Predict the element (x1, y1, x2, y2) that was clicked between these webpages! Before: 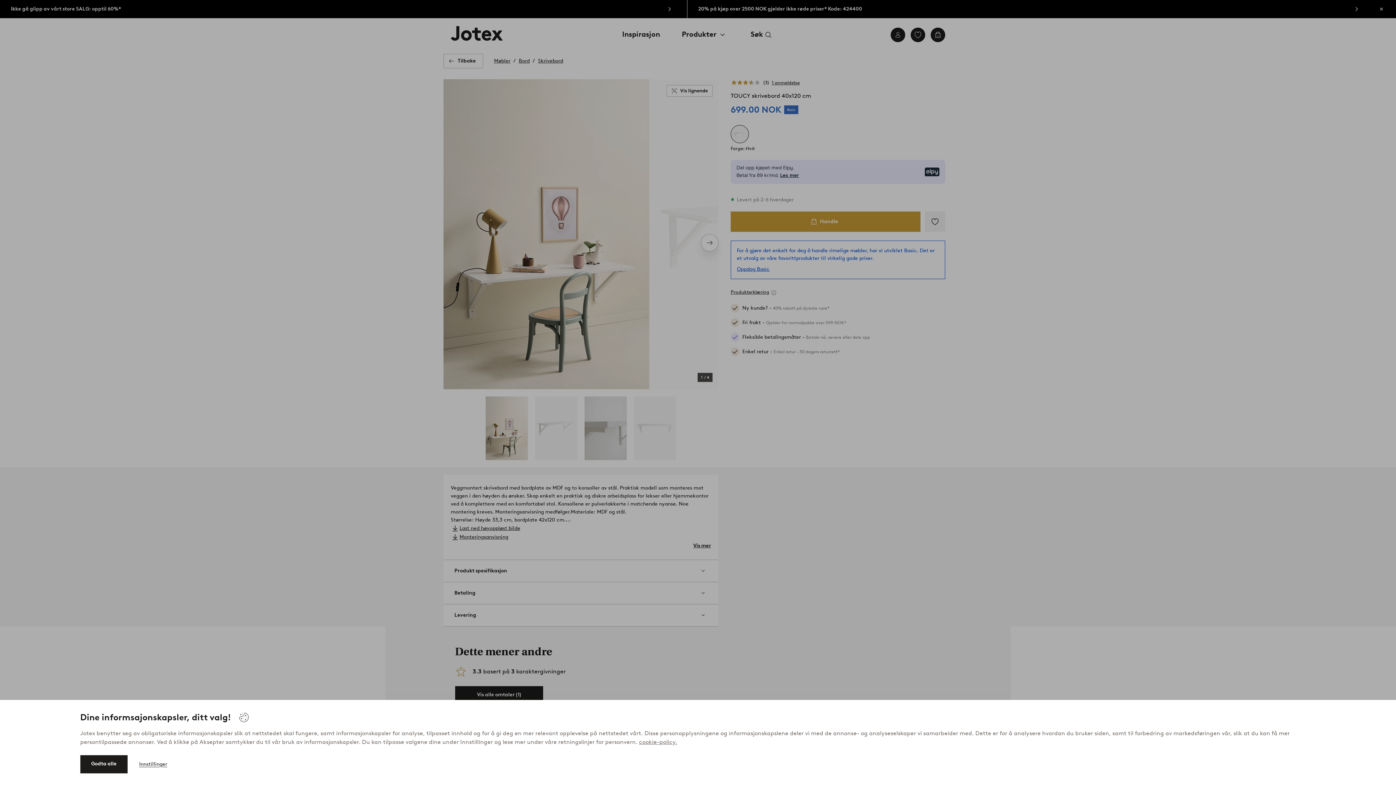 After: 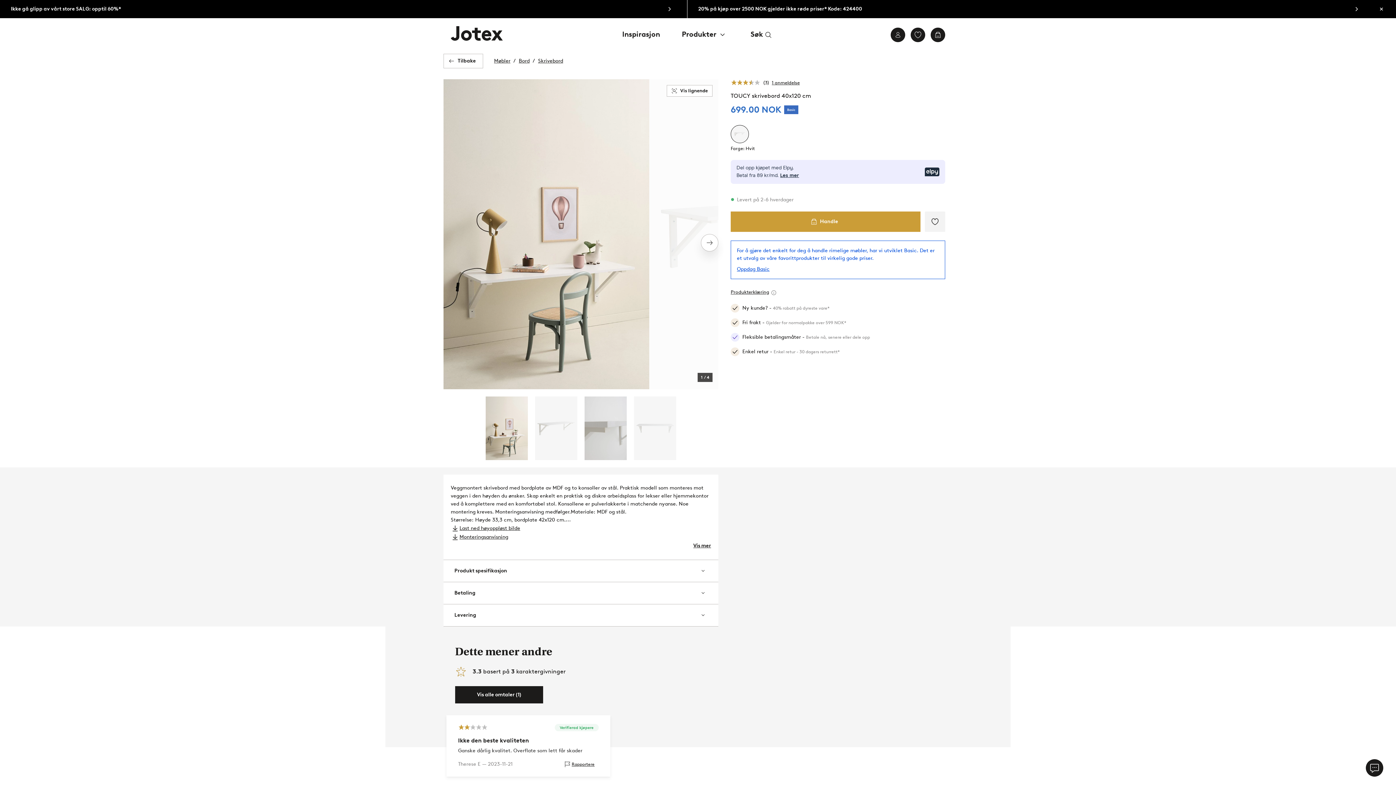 Action: bbox: (80, 755, 127, 773) label: Godta alle